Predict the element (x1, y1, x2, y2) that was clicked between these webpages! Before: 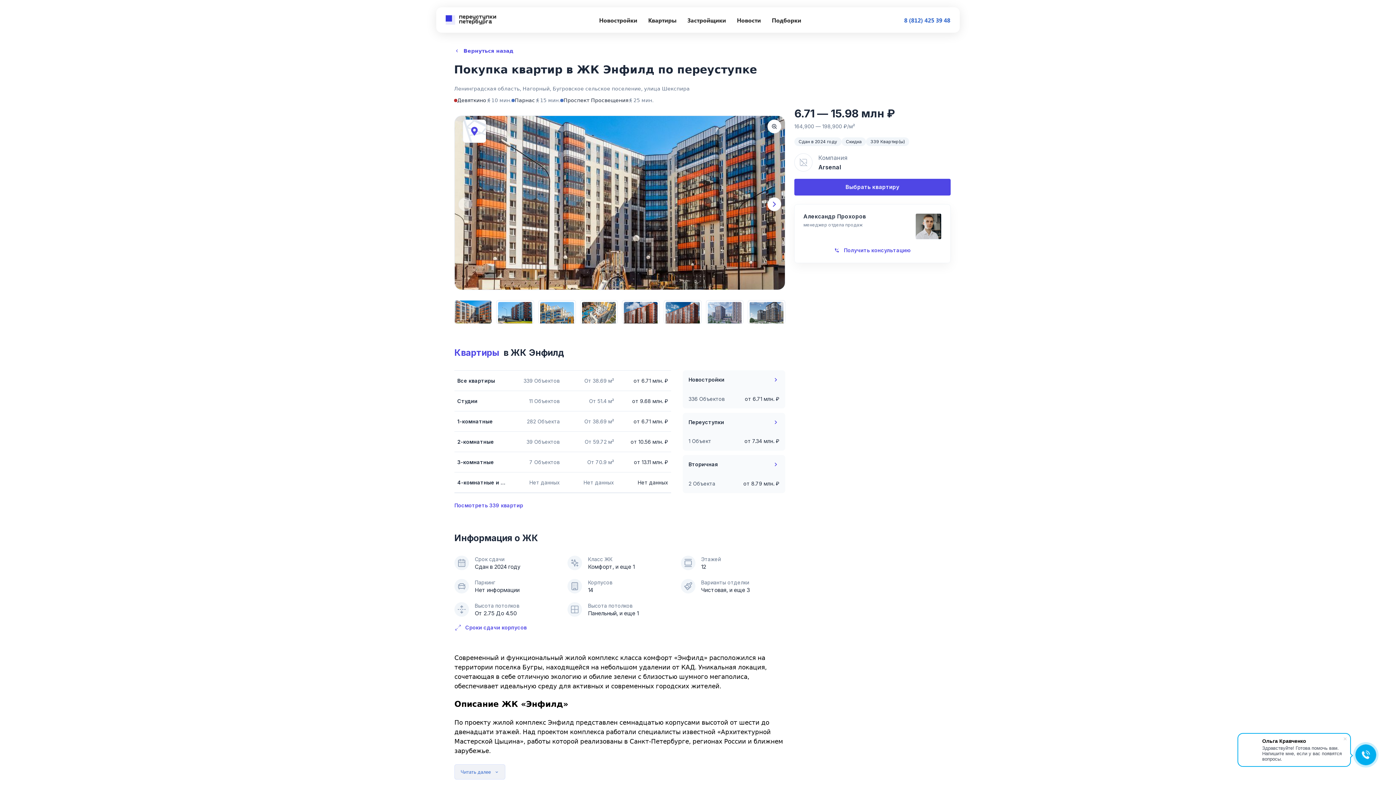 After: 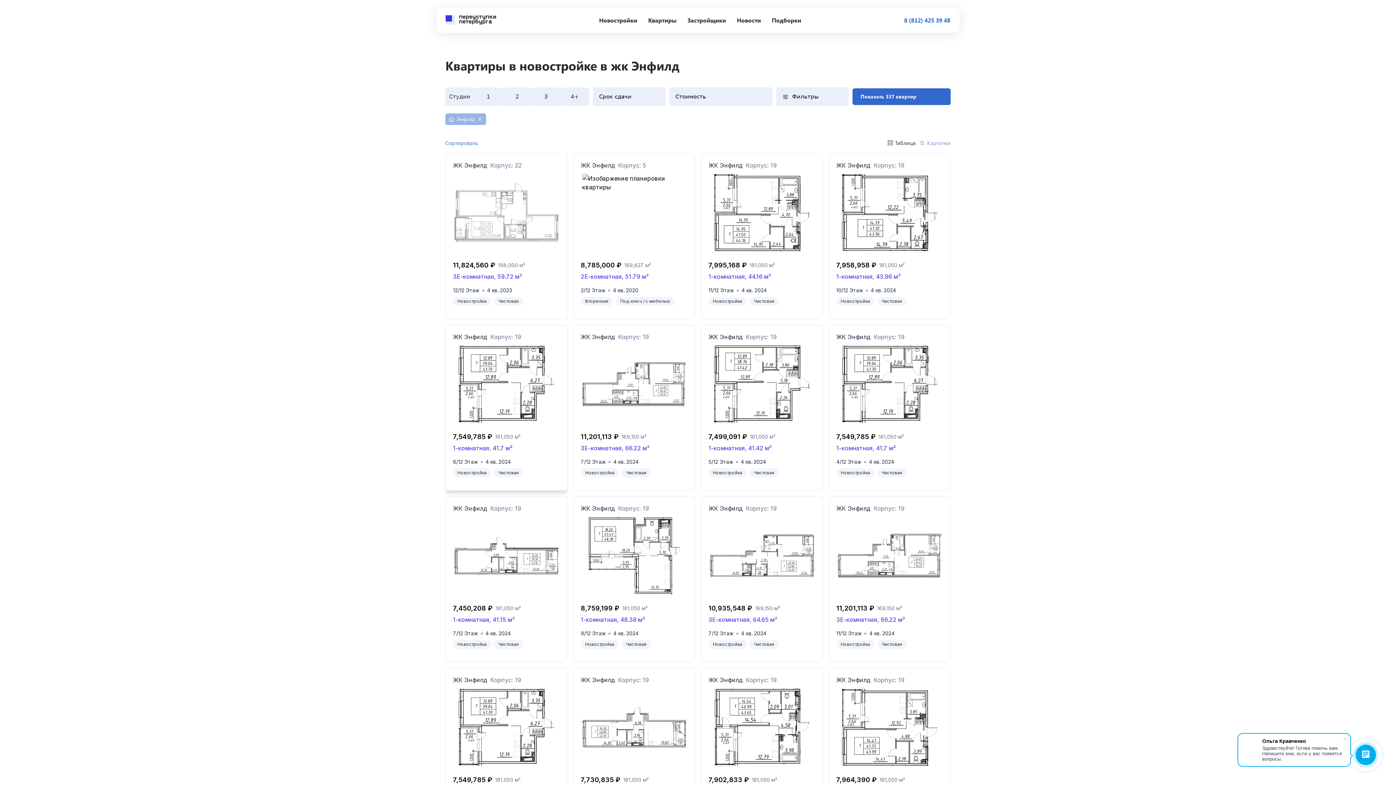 Action: bbox: (454, 347, 499, 358) label: Квартиры